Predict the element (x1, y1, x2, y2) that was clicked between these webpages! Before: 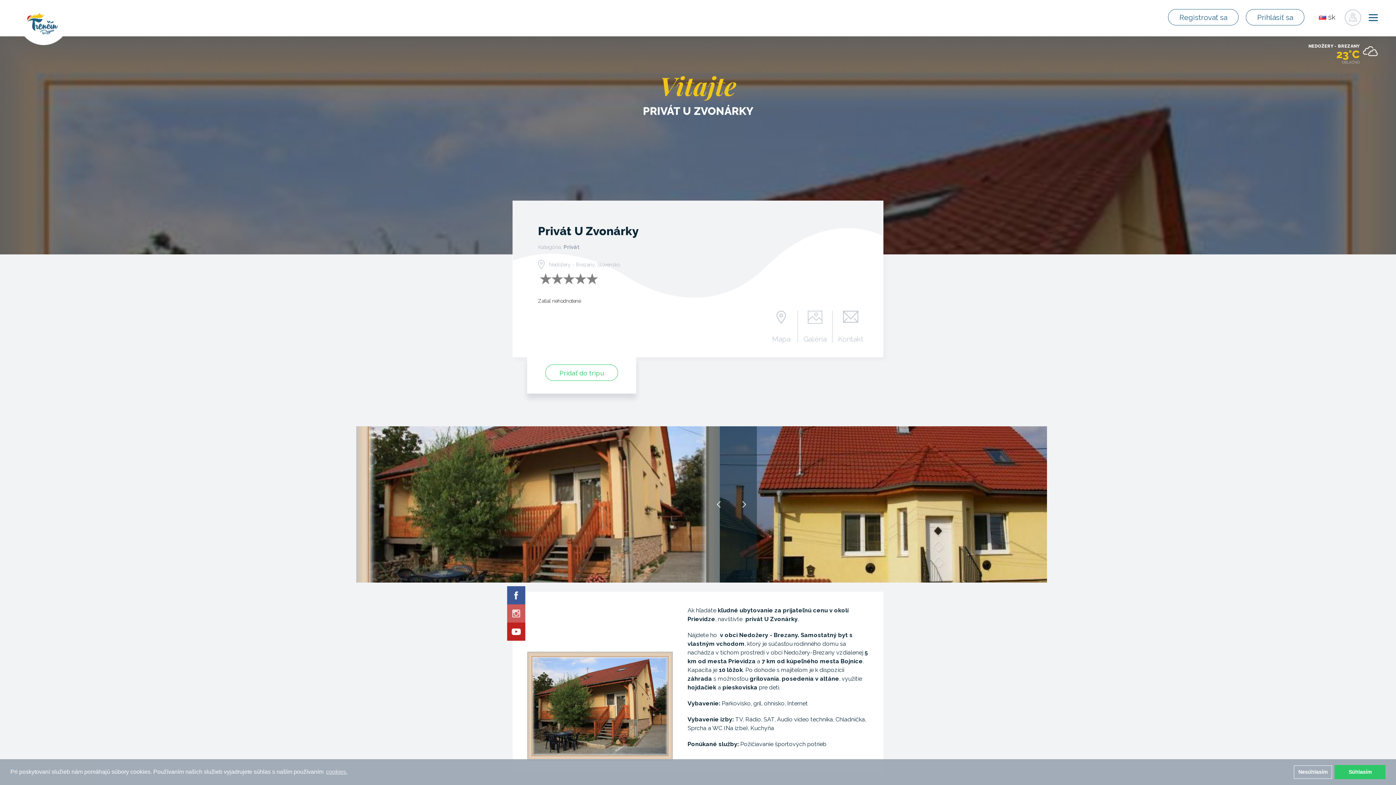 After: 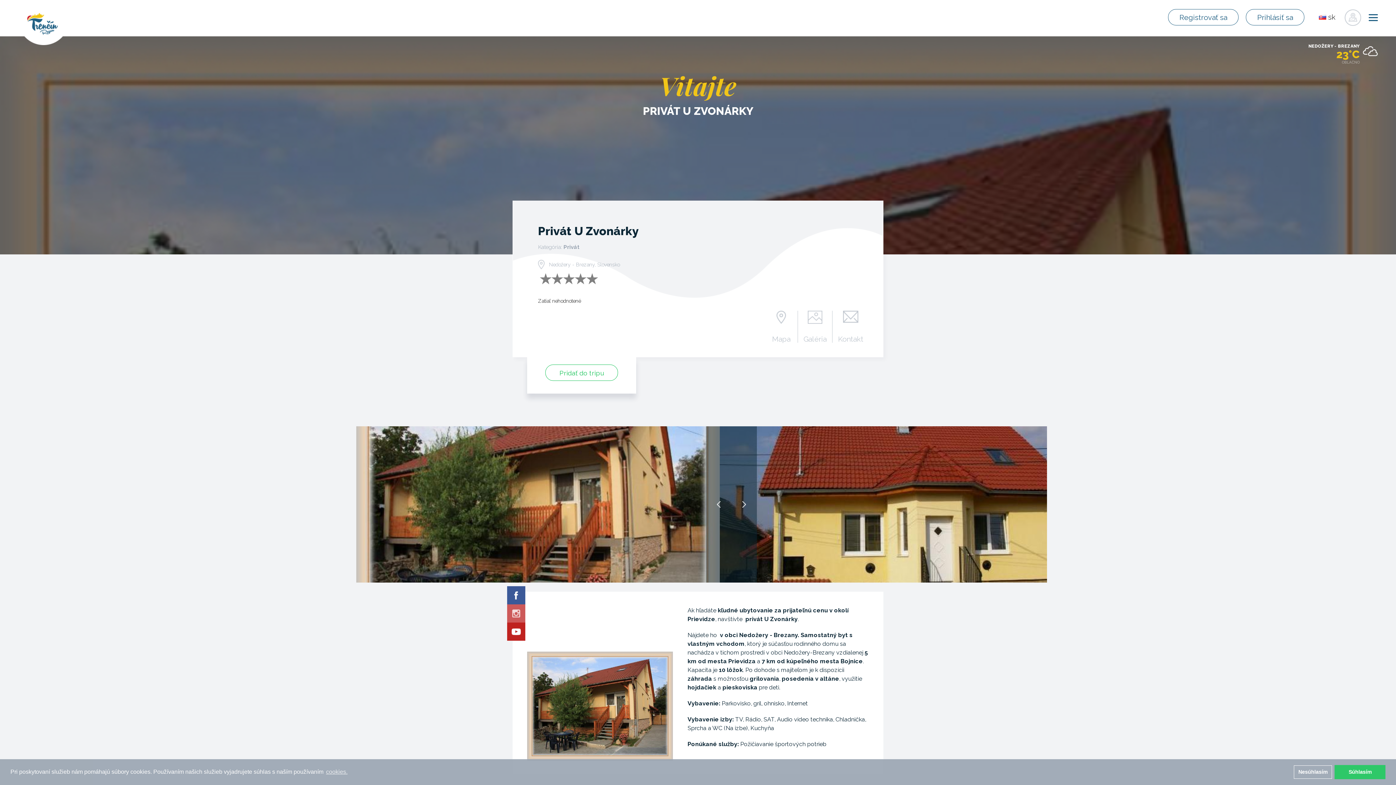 Action: bbox: (507, 586, 525, 604)